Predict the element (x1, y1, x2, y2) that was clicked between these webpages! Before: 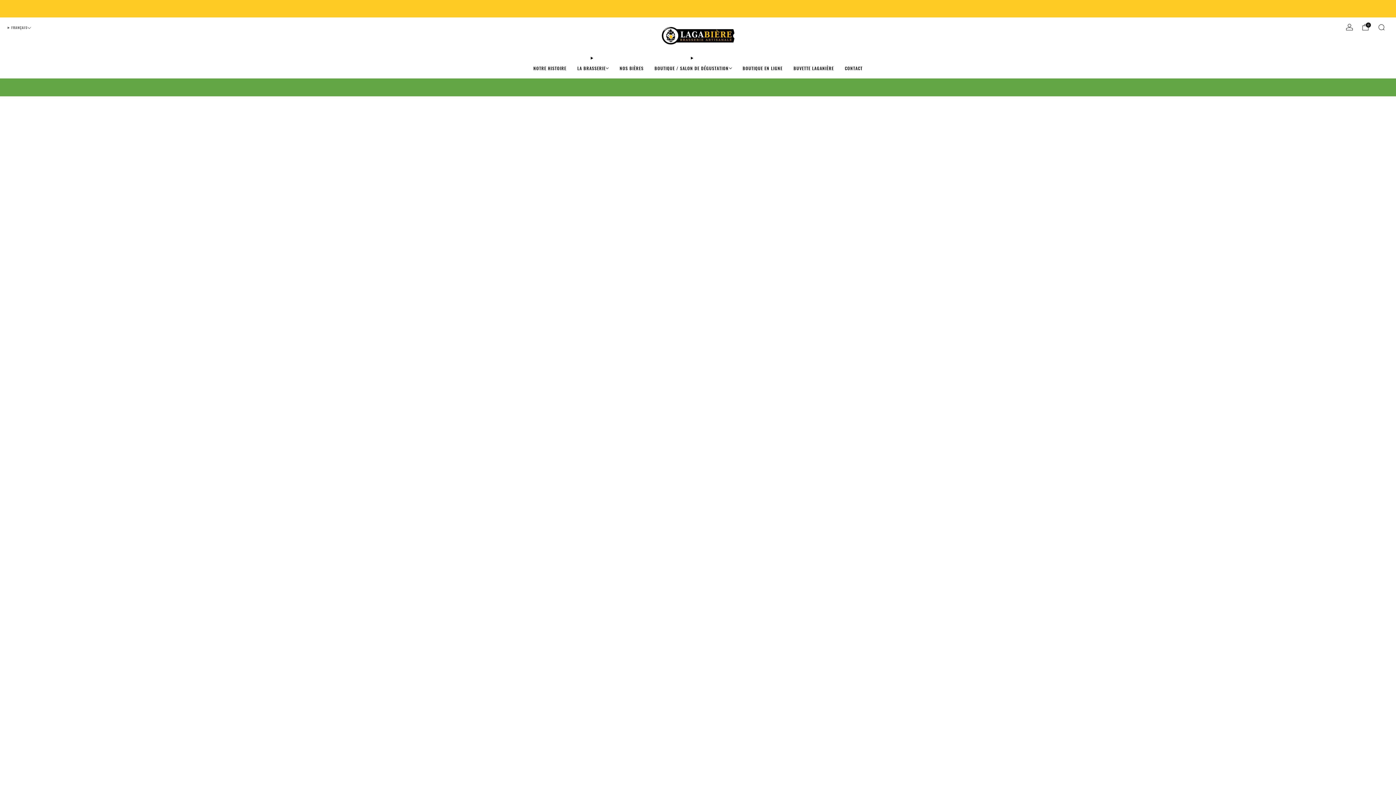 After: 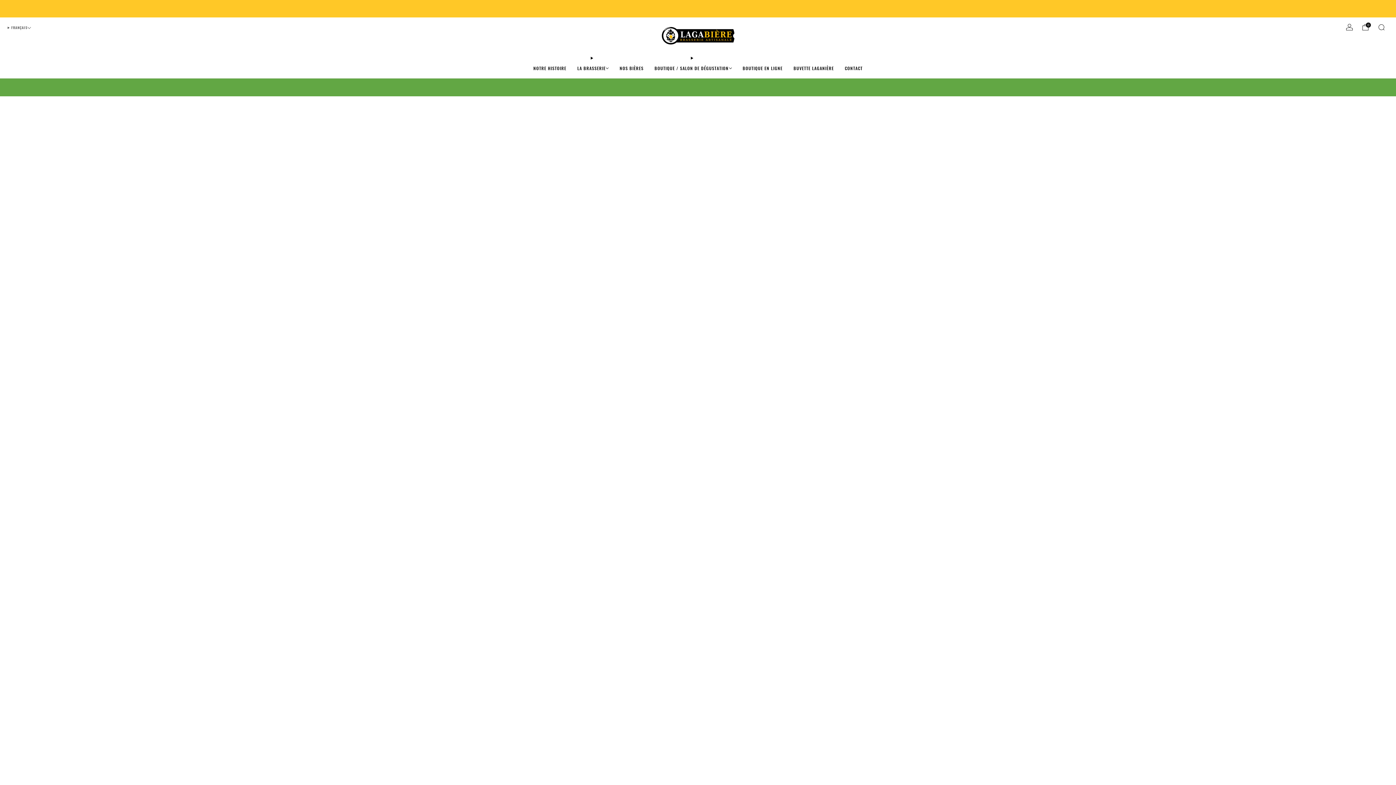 Action: label: BOUTIQUE / SALON DE DÉGUSTATION bbox: (654, 62, 731, 73)